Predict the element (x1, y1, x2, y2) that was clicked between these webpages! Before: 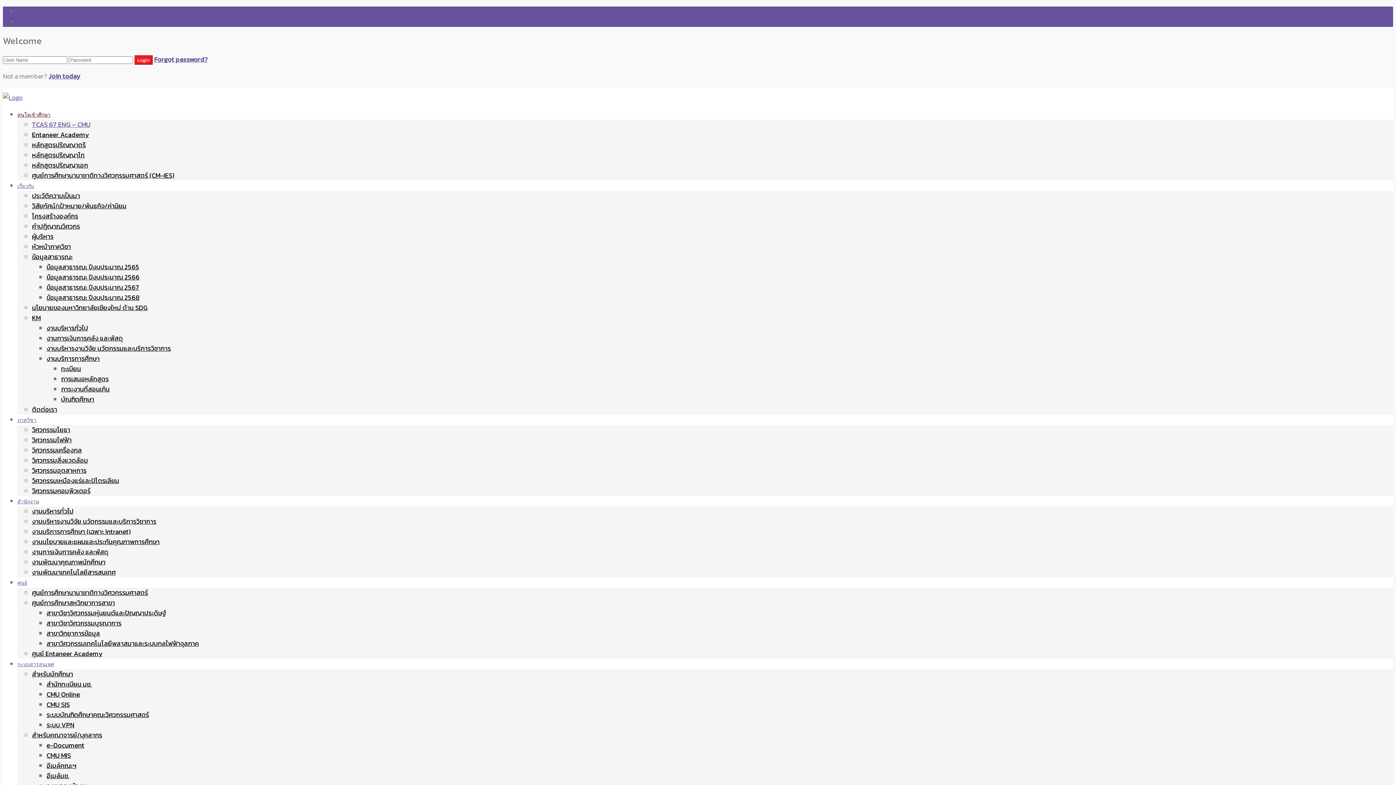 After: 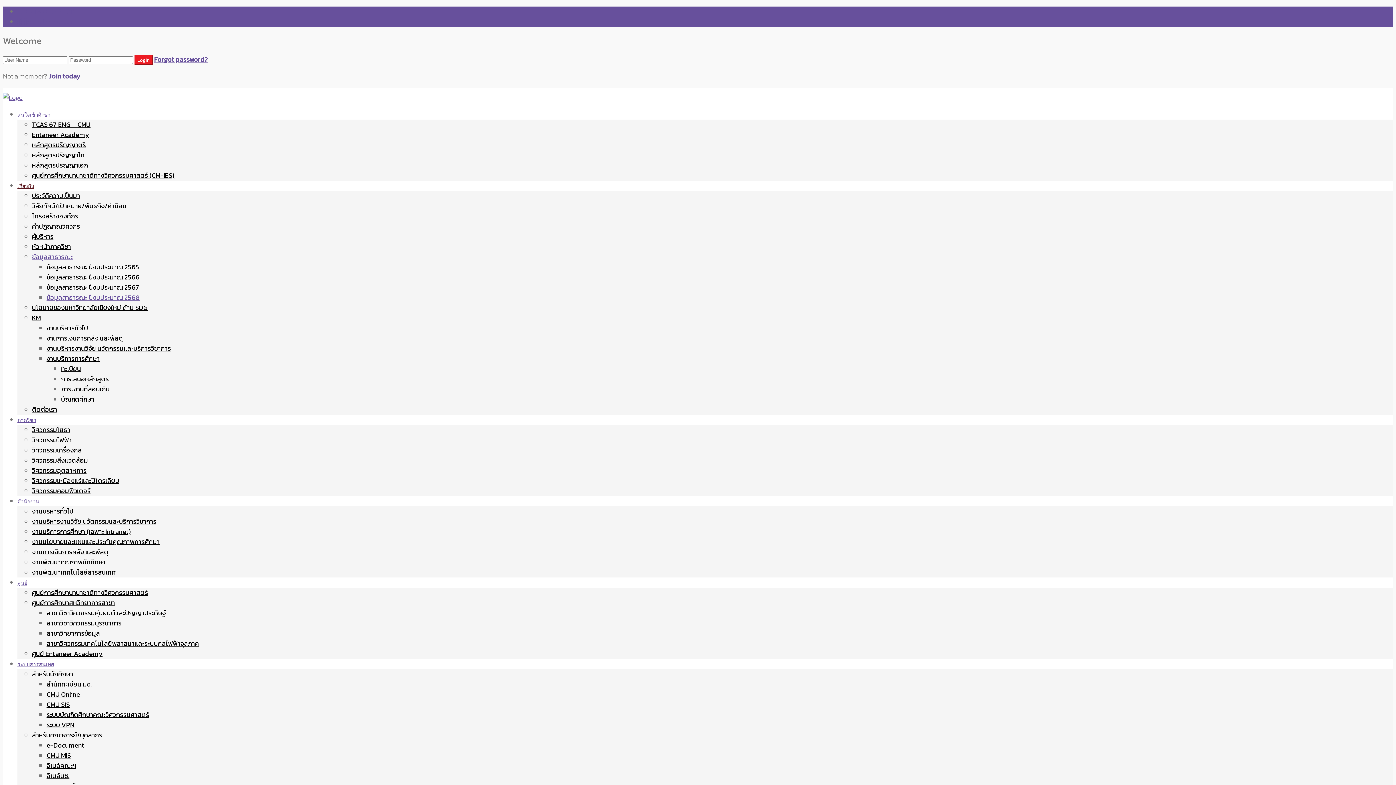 Action: bbox: (46, 292, 139, 302) label: ข้อมูลสาธารณะ ปีงบประมาณ 2568